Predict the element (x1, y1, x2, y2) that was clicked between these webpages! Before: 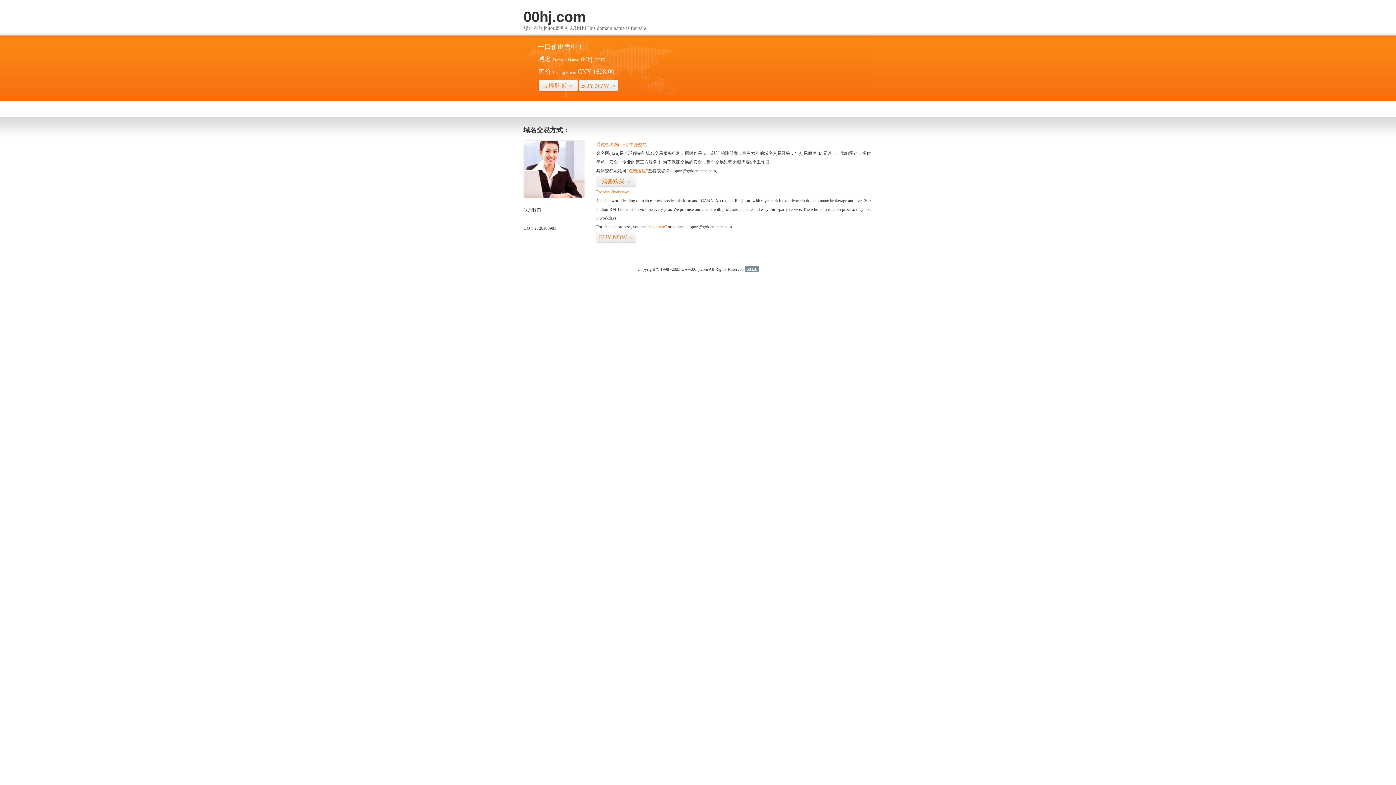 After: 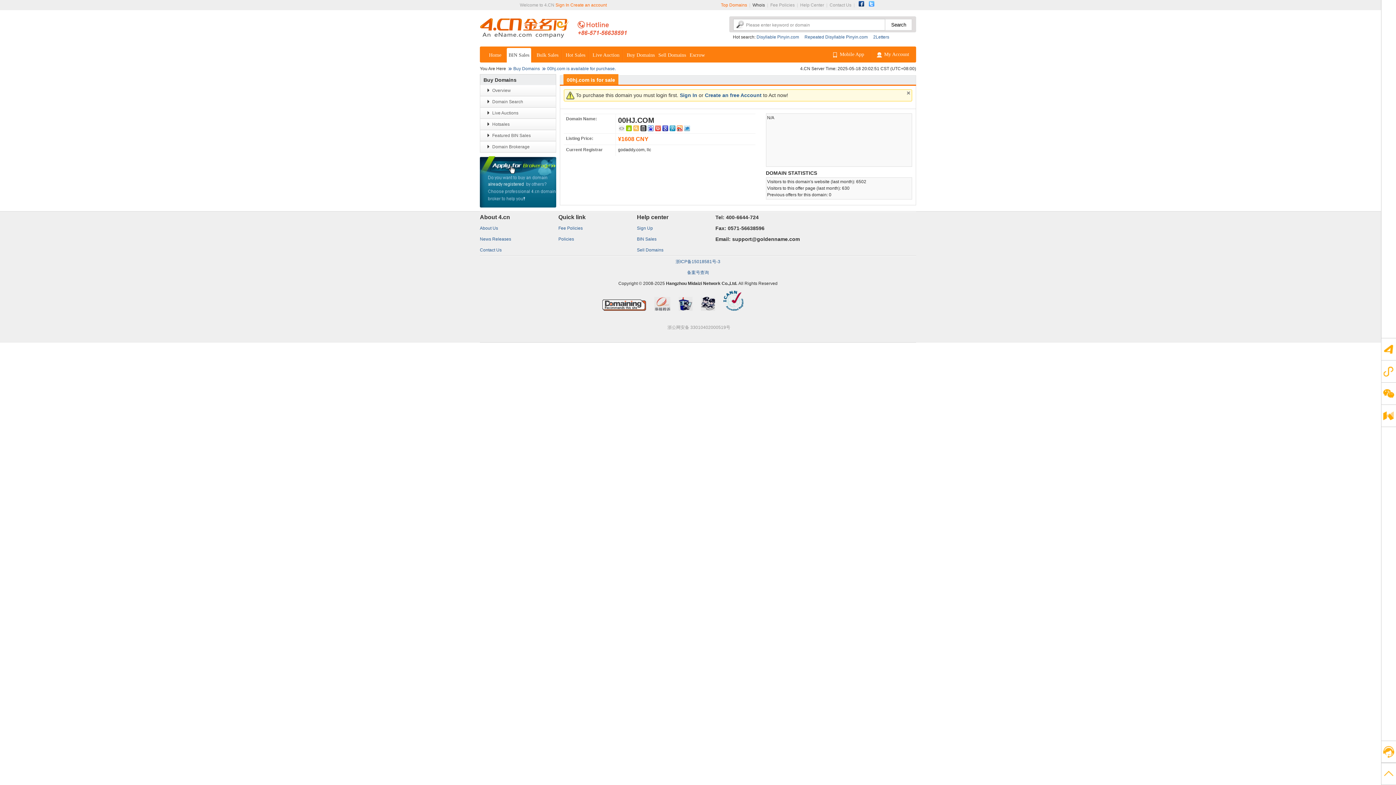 Action: bbox: (596, 231, 636, 243) label: BUY NOW>>